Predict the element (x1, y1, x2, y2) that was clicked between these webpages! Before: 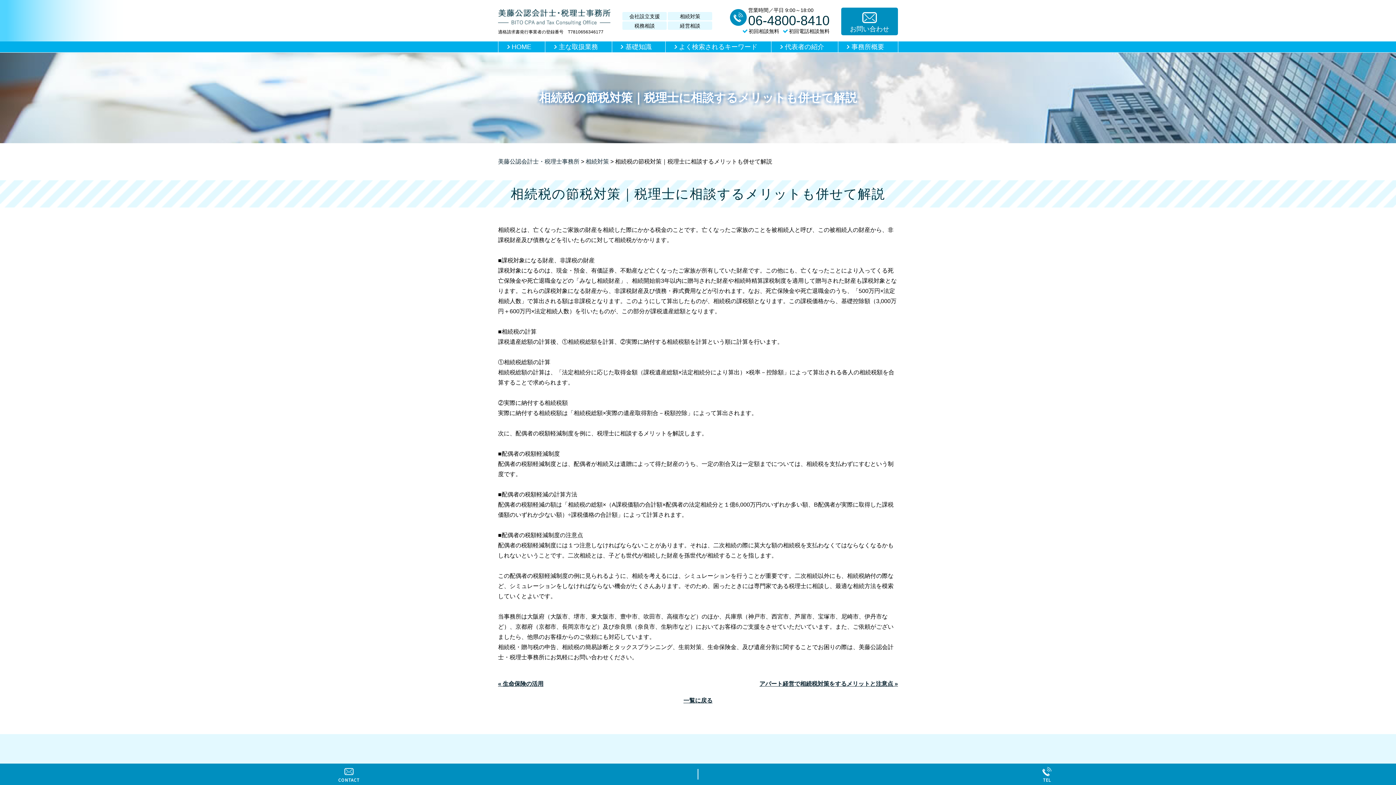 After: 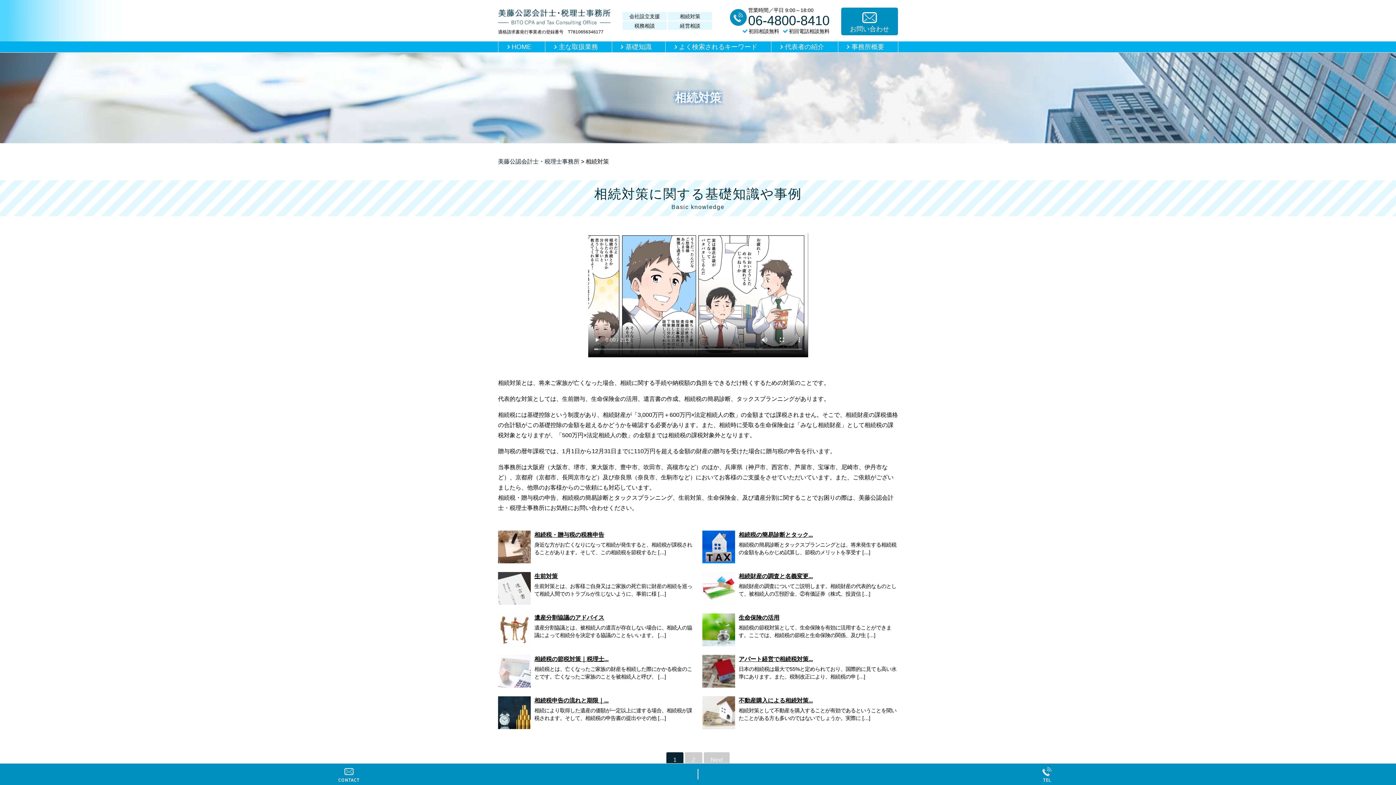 Action: label: 相続対策 bbox: (585, 158, 609, 164)